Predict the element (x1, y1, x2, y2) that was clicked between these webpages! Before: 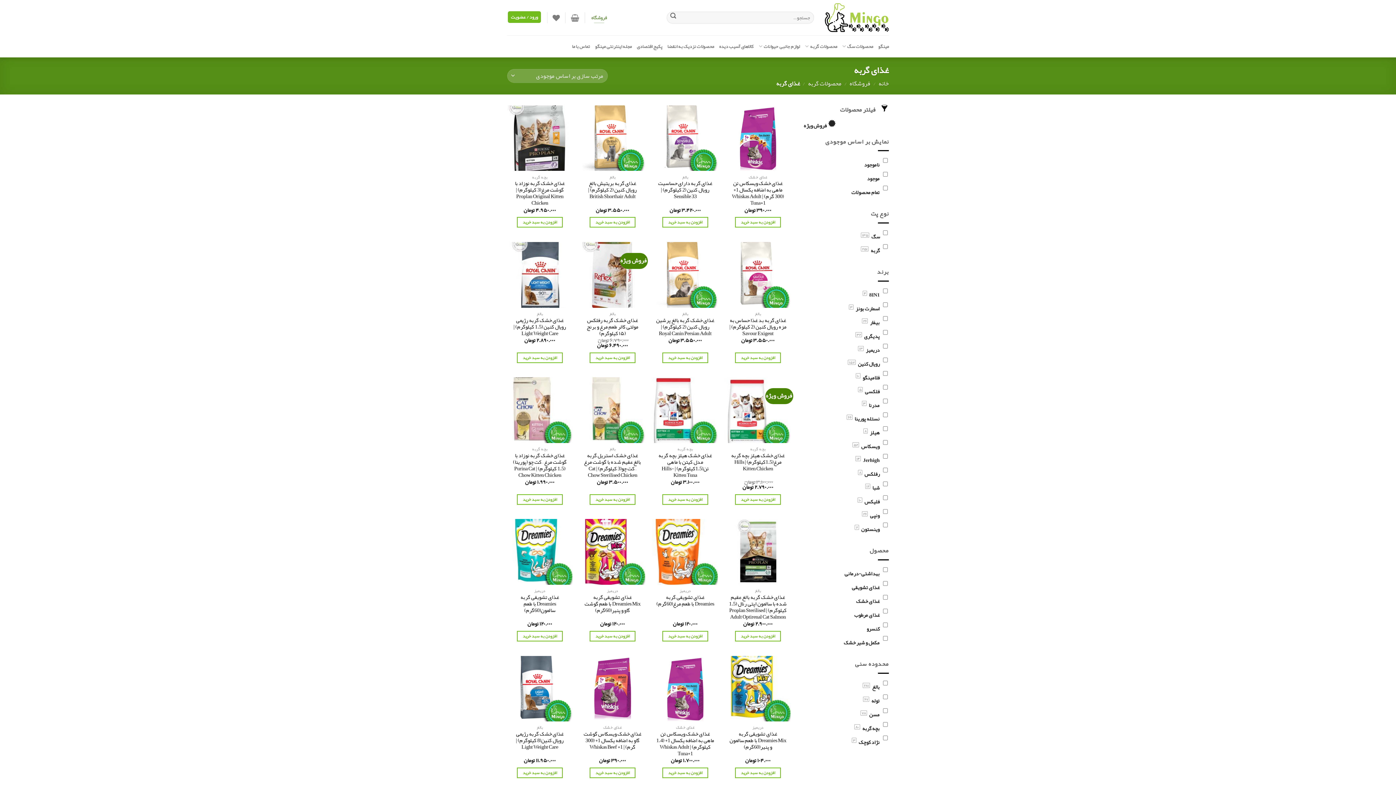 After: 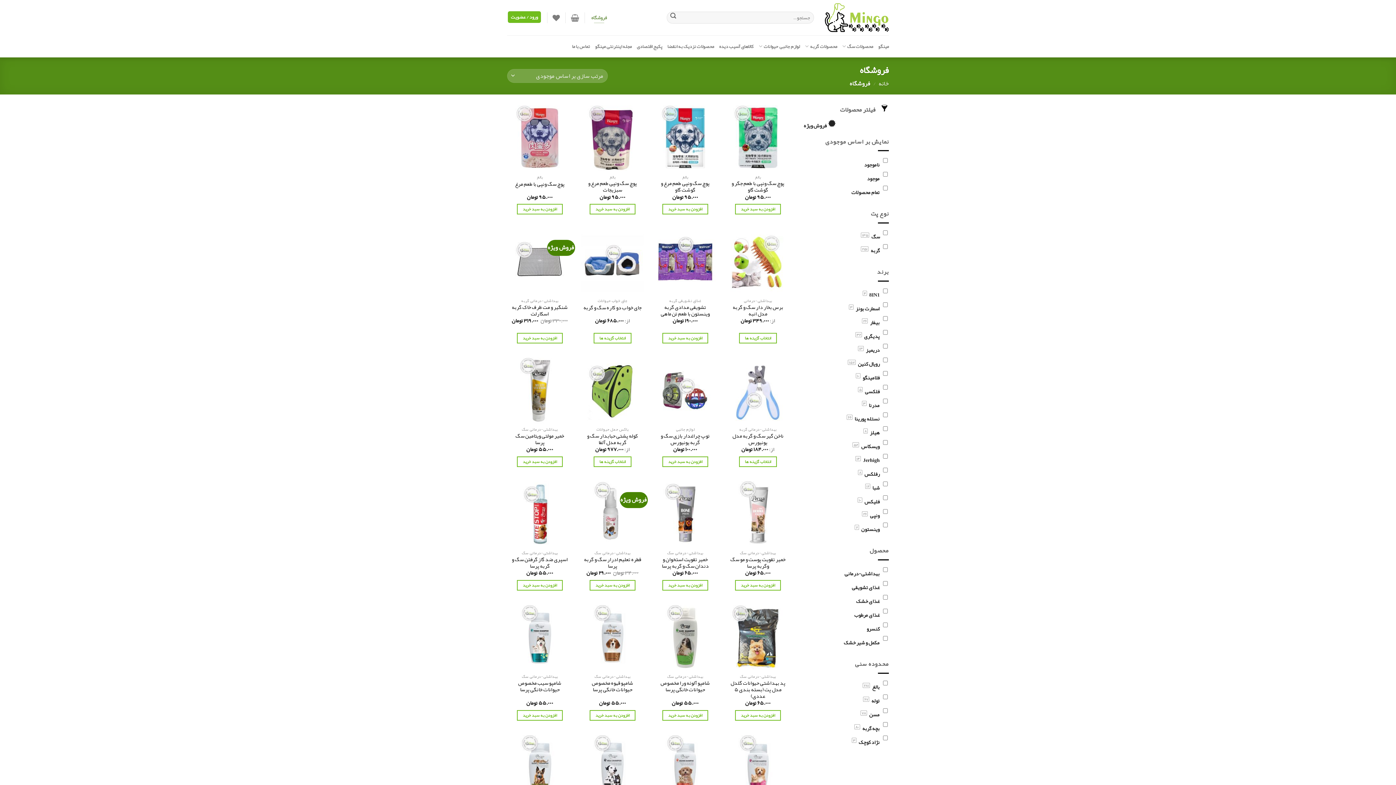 Action: bbox: (590, 11, 608, 23) label: فروشگاه